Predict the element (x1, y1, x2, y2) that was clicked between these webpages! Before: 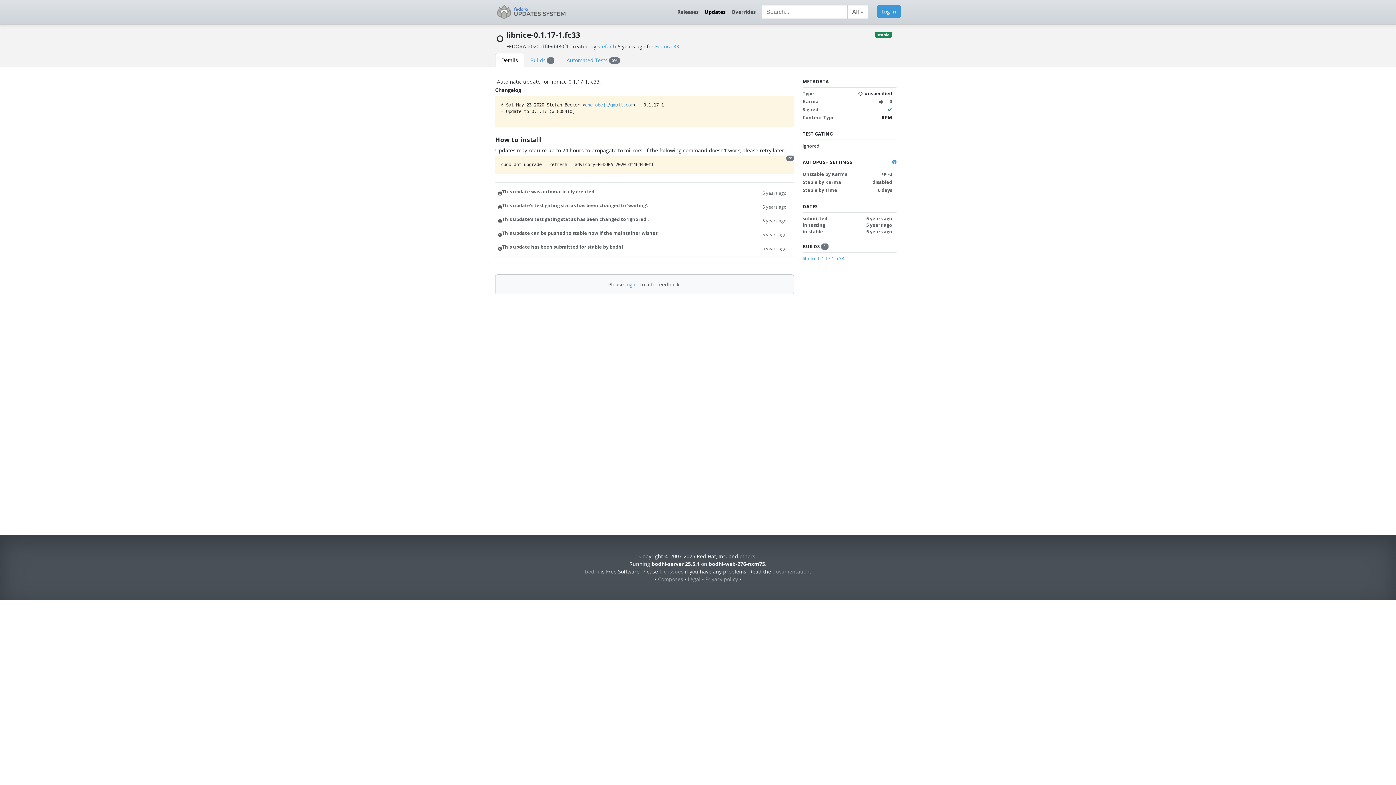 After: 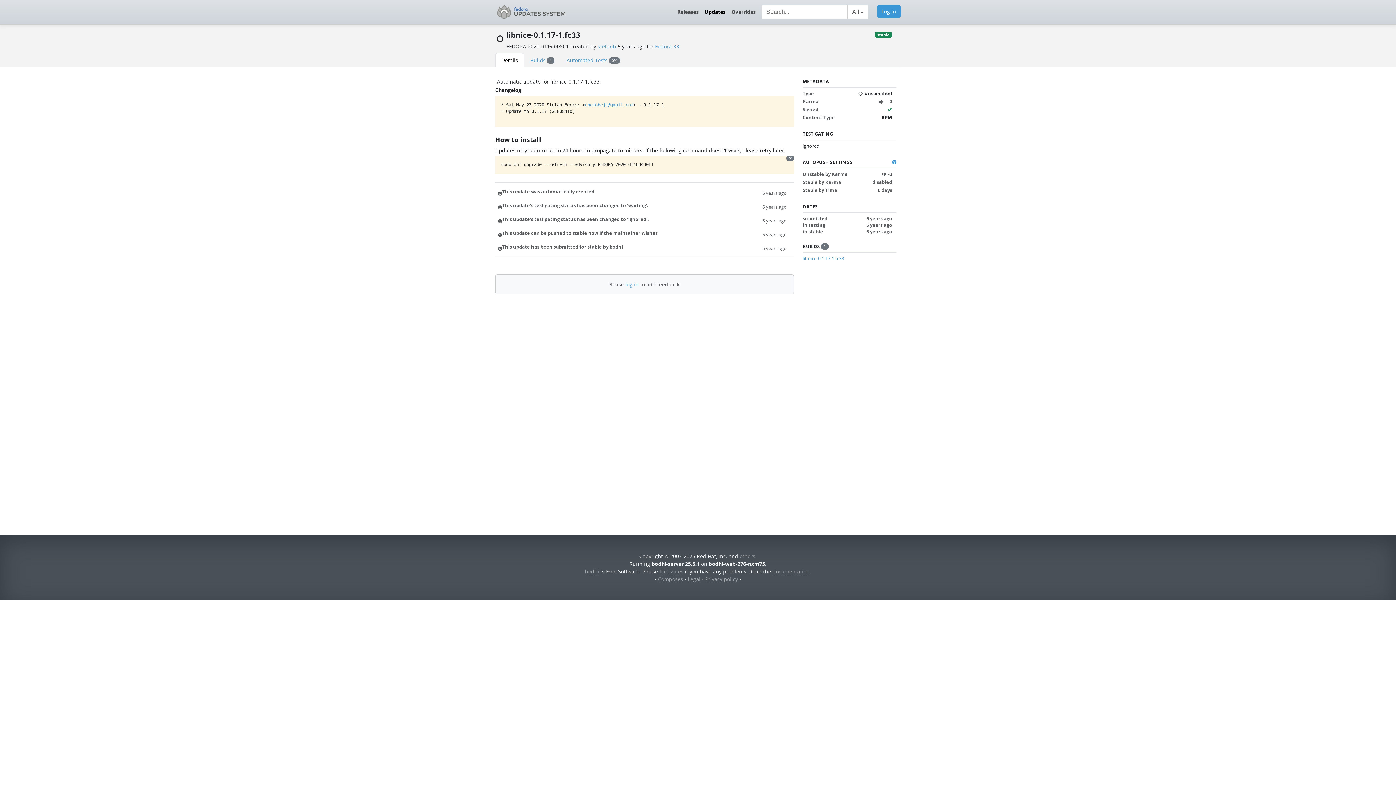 Action: label: 5 years ago bbox: (762, 216, 786, 224)